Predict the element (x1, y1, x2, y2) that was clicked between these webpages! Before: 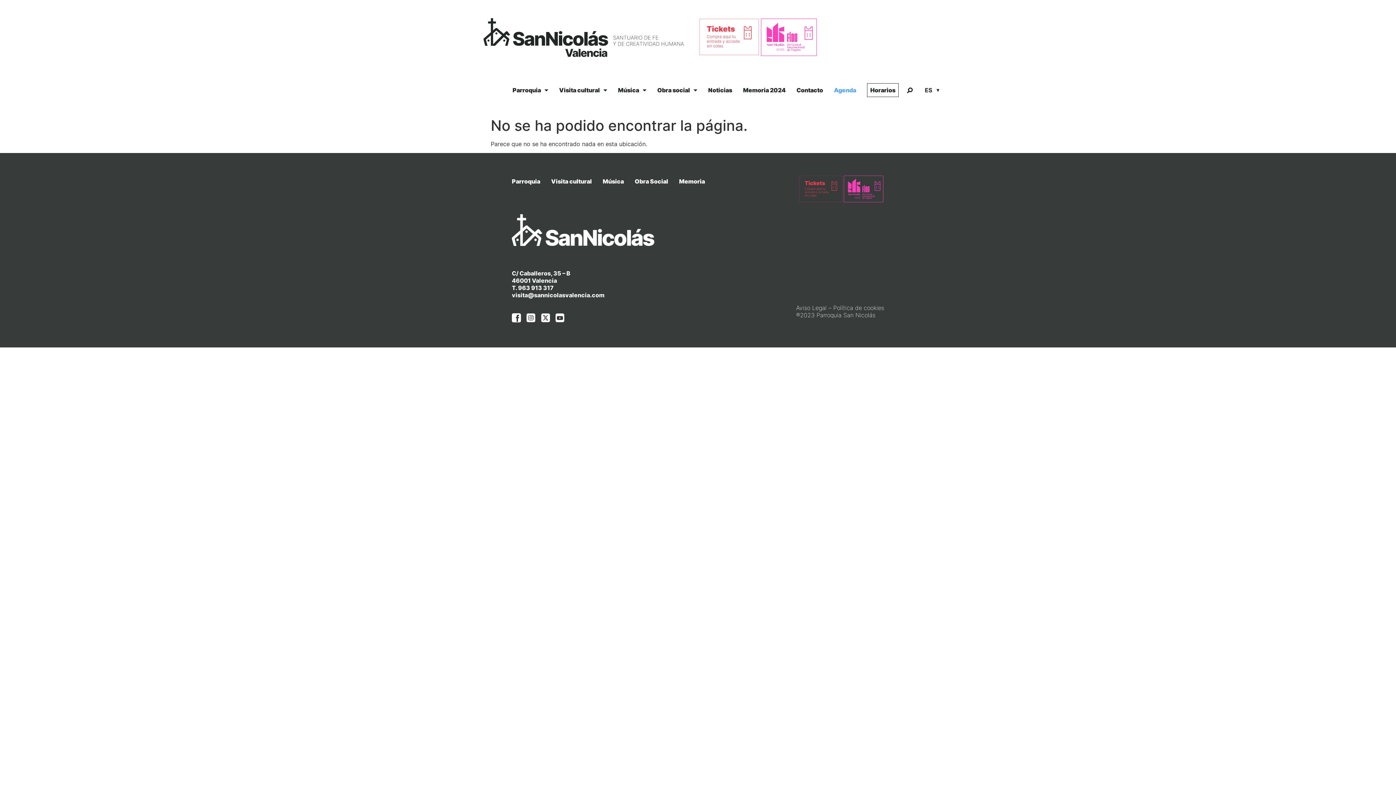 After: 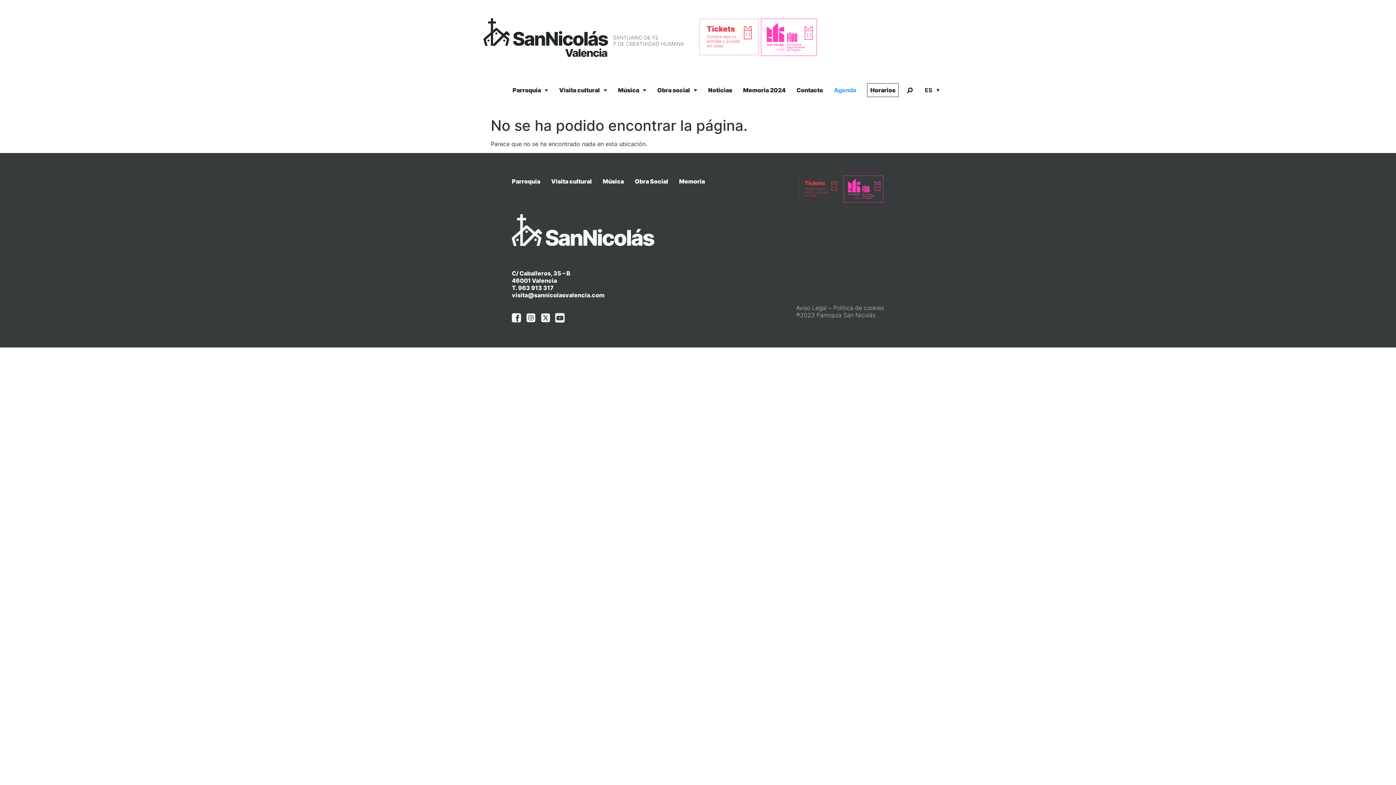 Action: label: Logo Youtube Recuadro En Blanco Y Texto En Negro bbox: (555, 313, 564, 322)